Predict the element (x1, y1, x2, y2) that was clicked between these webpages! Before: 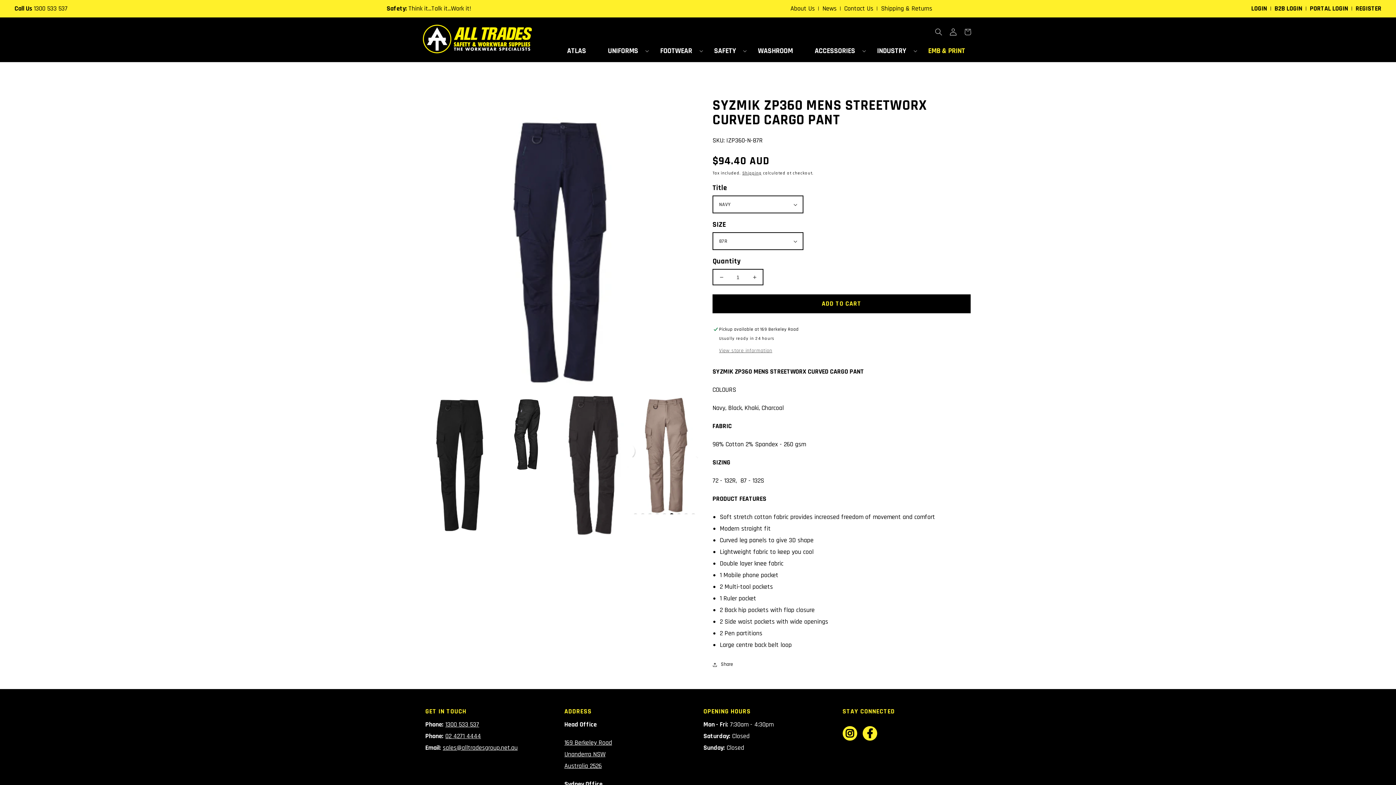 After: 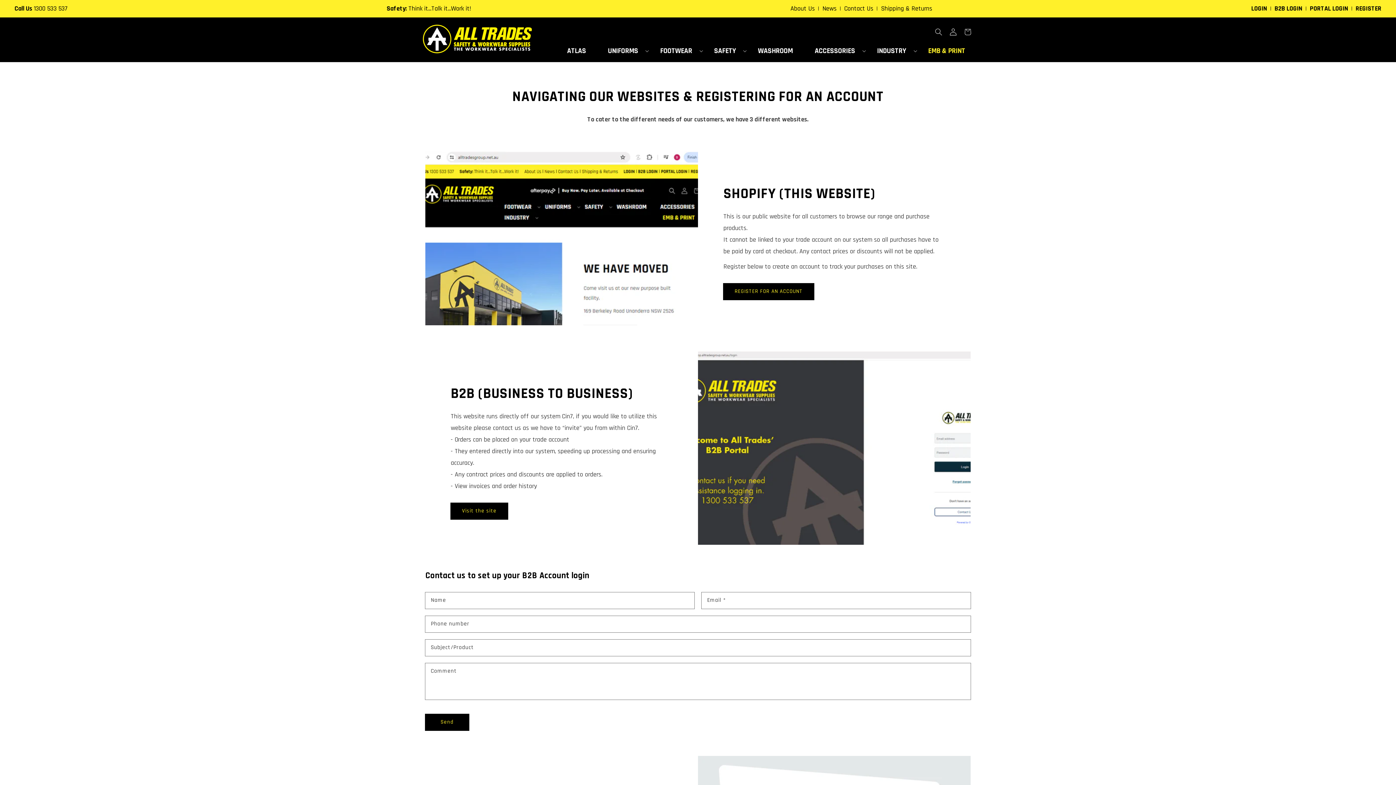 Action: label: REGISTER bbox: (1355, 4, 1381, 12)